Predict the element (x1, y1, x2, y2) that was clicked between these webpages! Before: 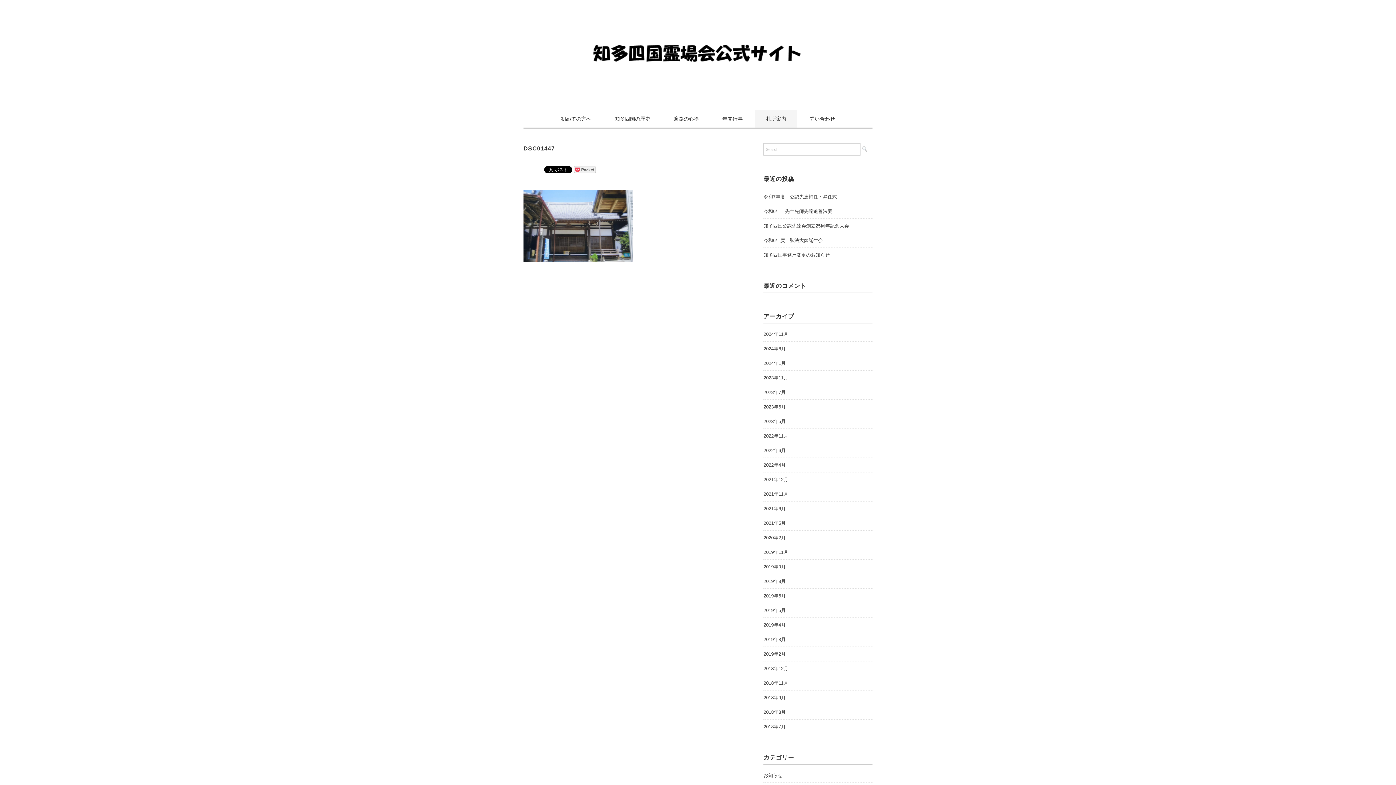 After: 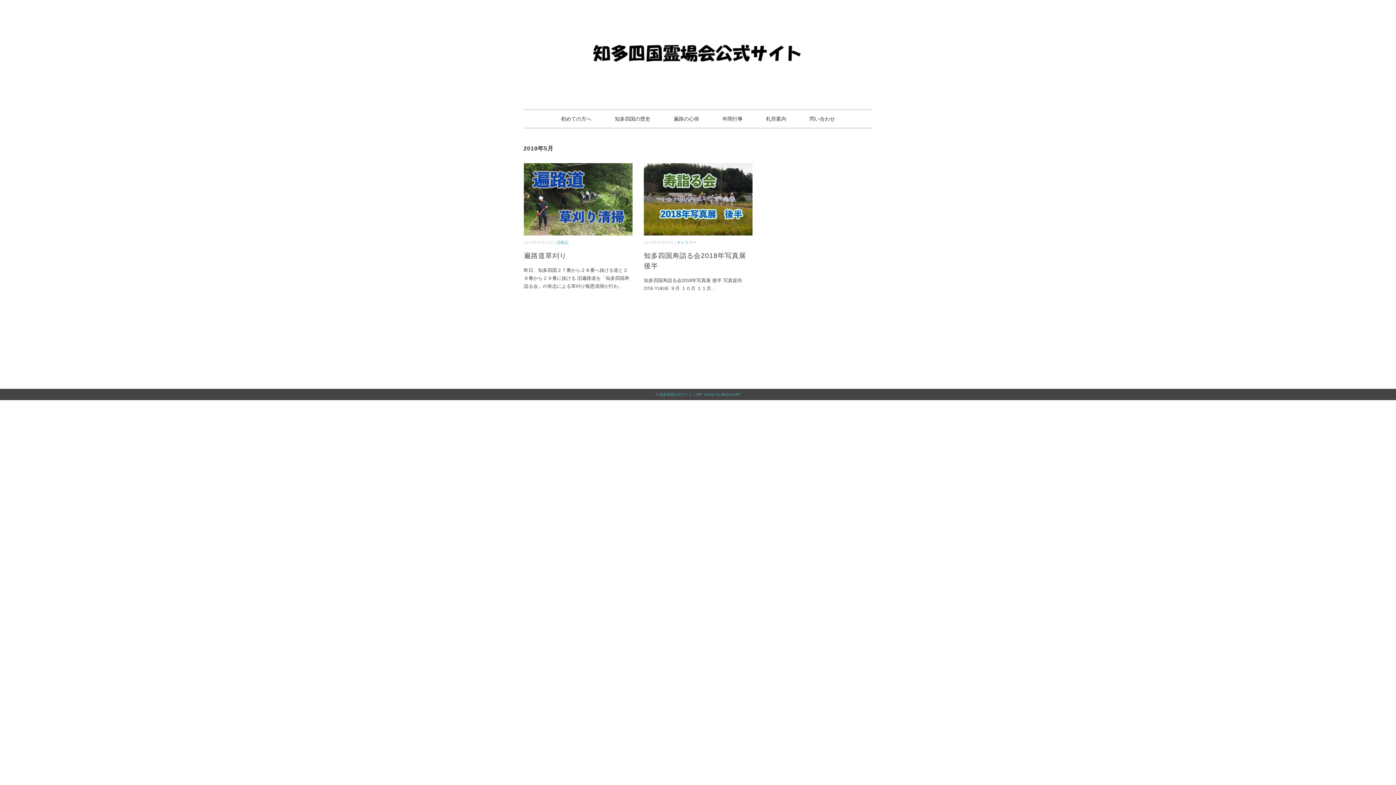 Action: bbox: (763, 606, 785, 615) label: 2019年5月